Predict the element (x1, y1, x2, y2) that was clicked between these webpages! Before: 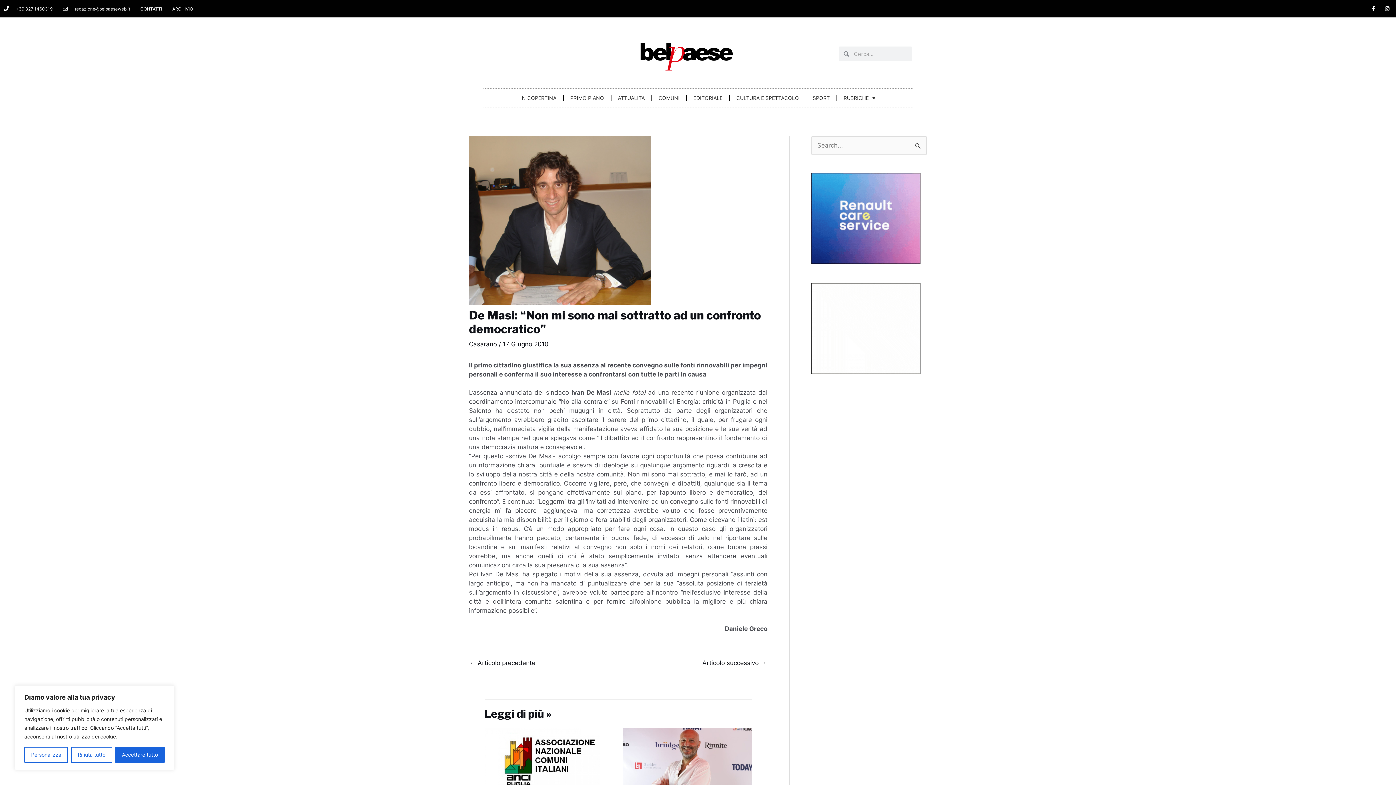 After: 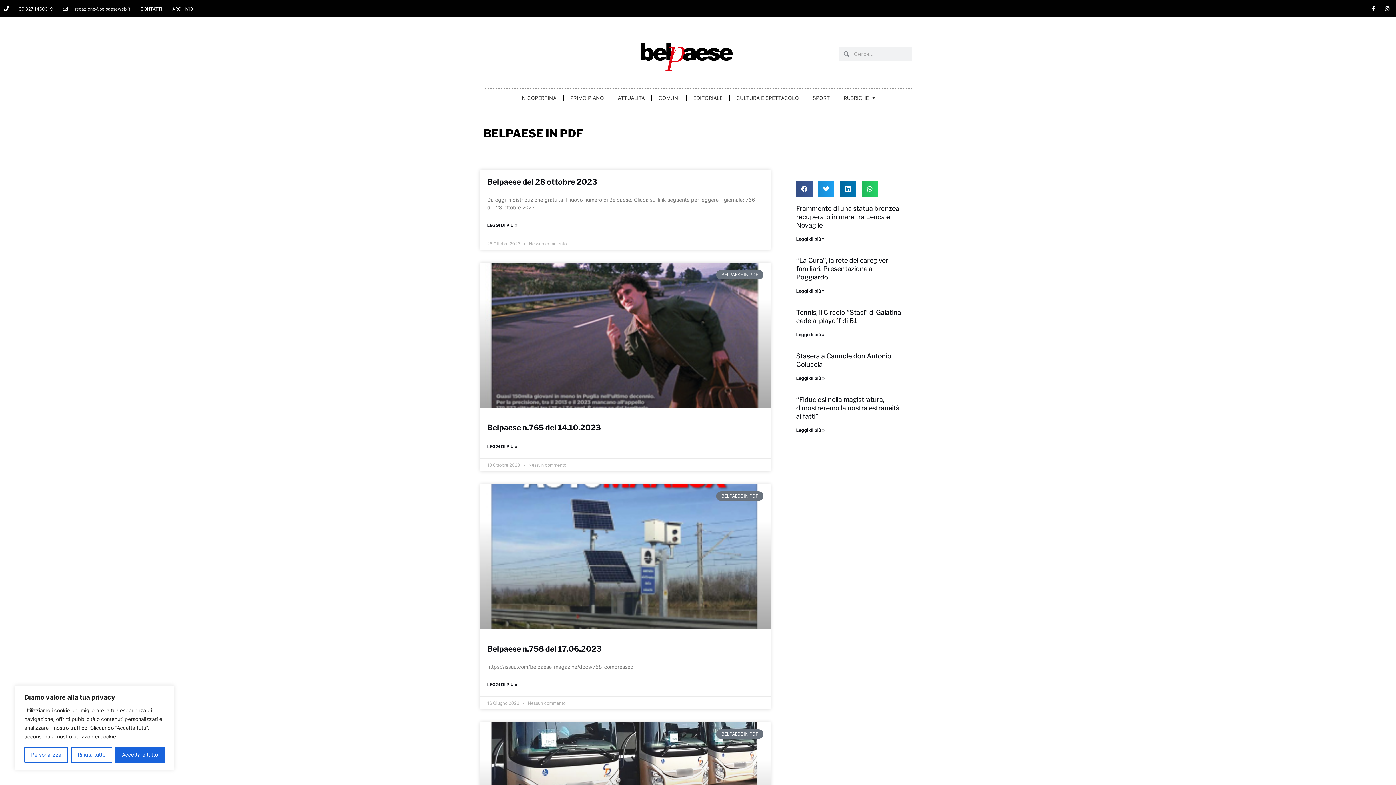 Action: bbox: (172, 4, 193, 13) label: ARCHIVIO